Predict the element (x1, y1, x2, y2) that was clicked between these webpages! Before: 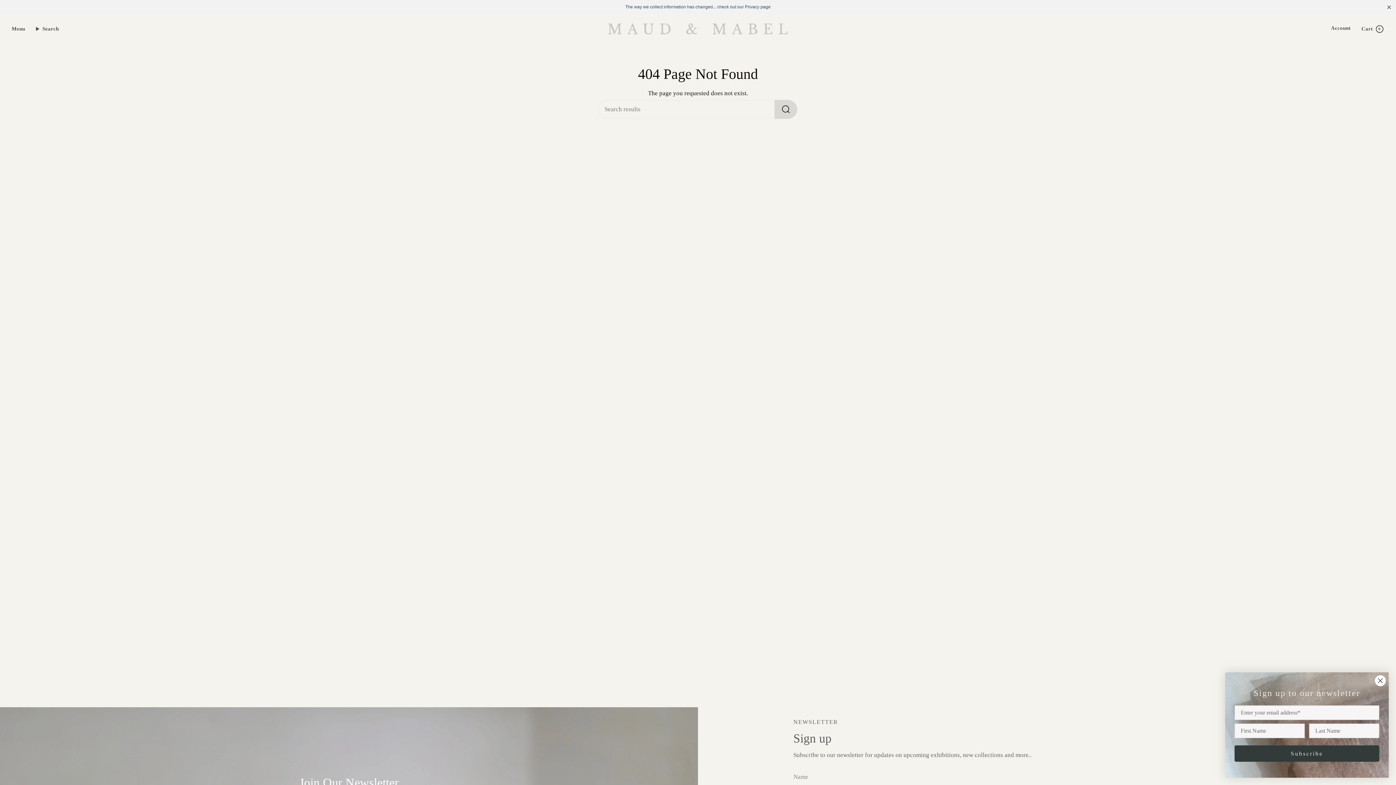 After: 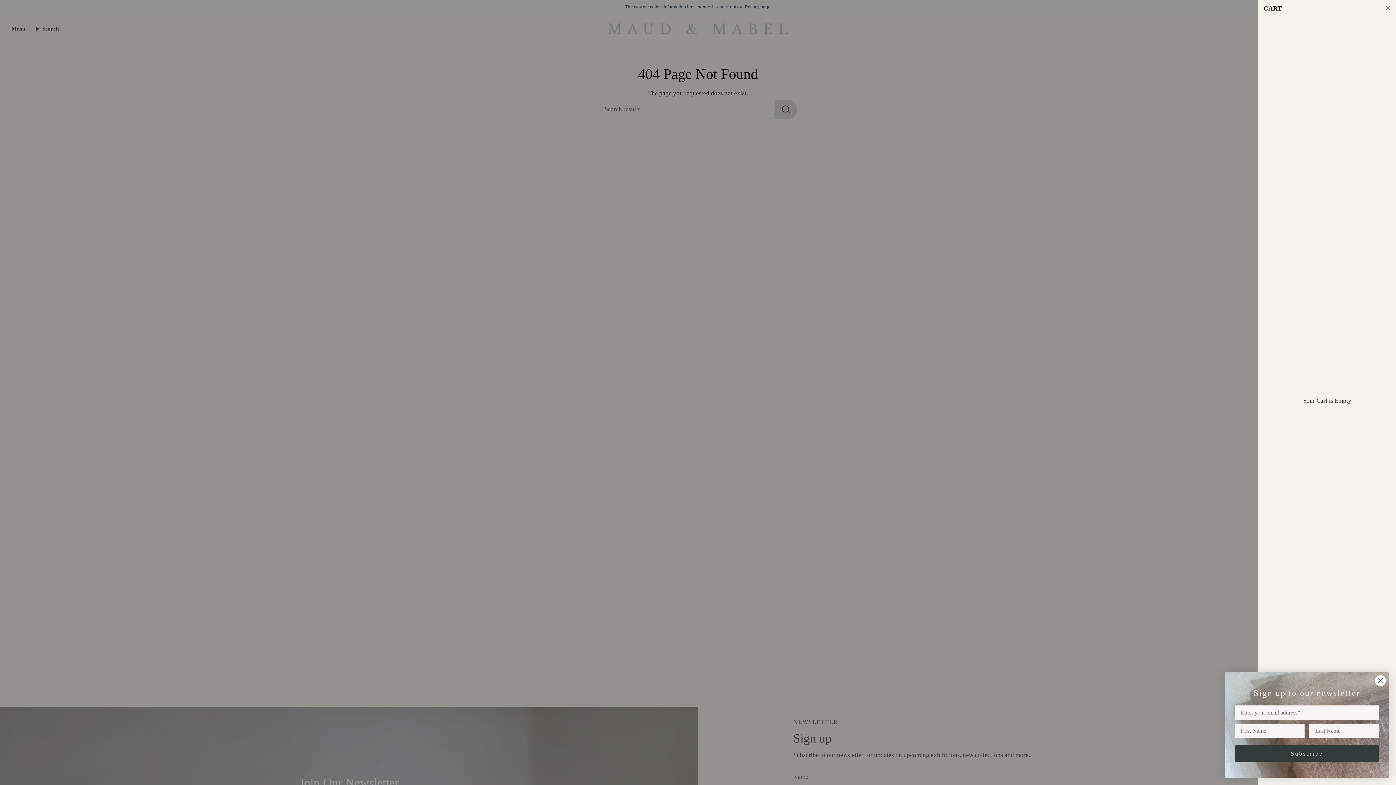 Action: label: Cart
0 bbox: (1356, 19, 1388, 38)